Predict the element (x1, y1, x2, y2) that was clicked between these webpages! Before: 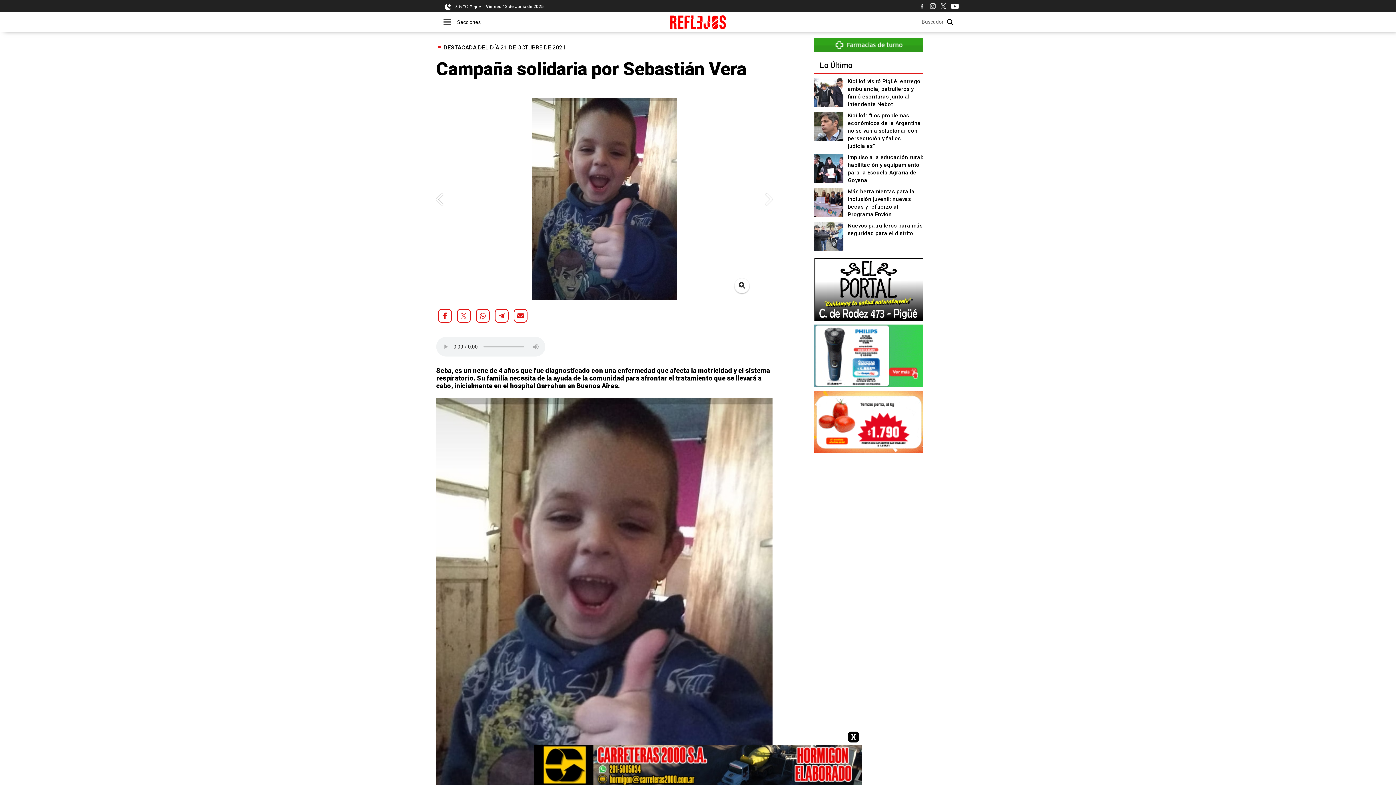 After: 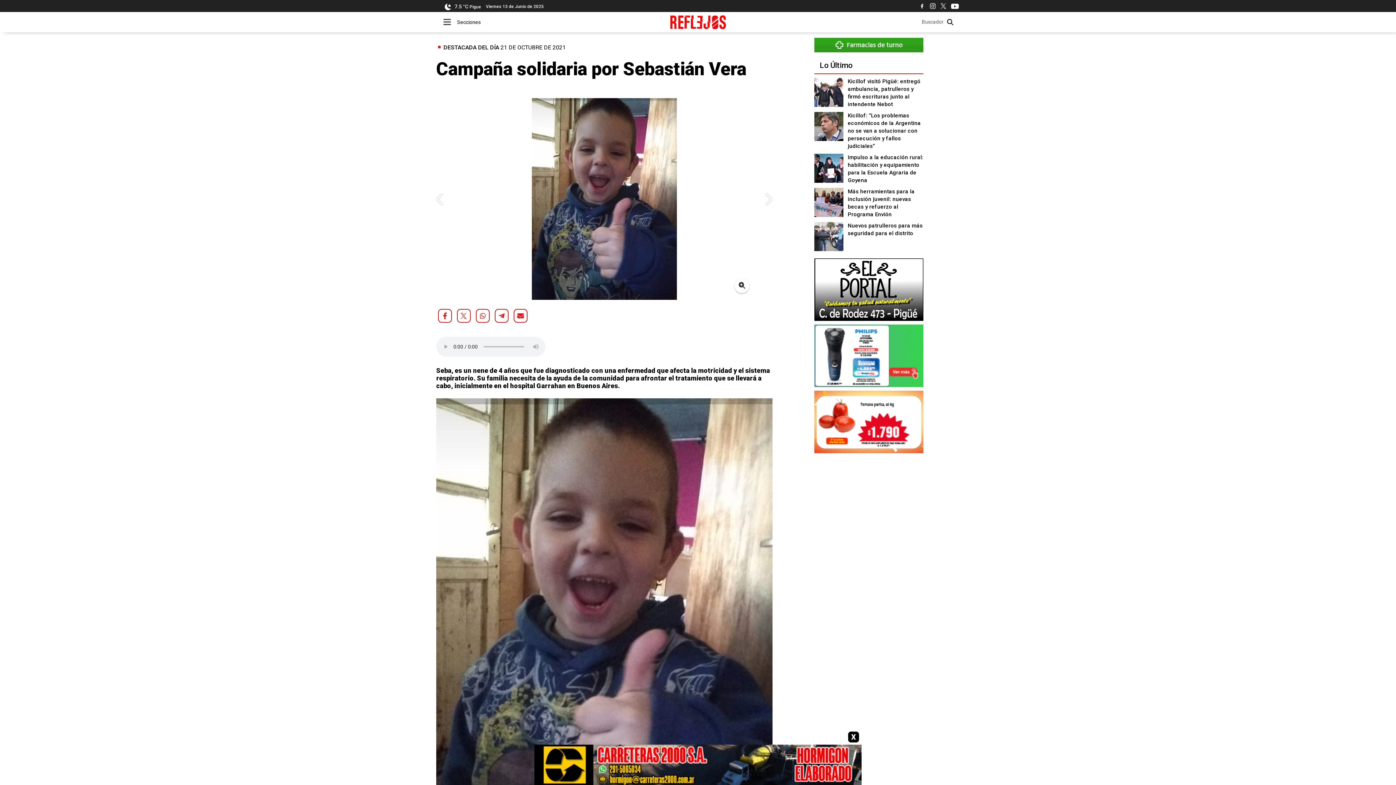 Action: bbox: (949, 1, 960, 13)